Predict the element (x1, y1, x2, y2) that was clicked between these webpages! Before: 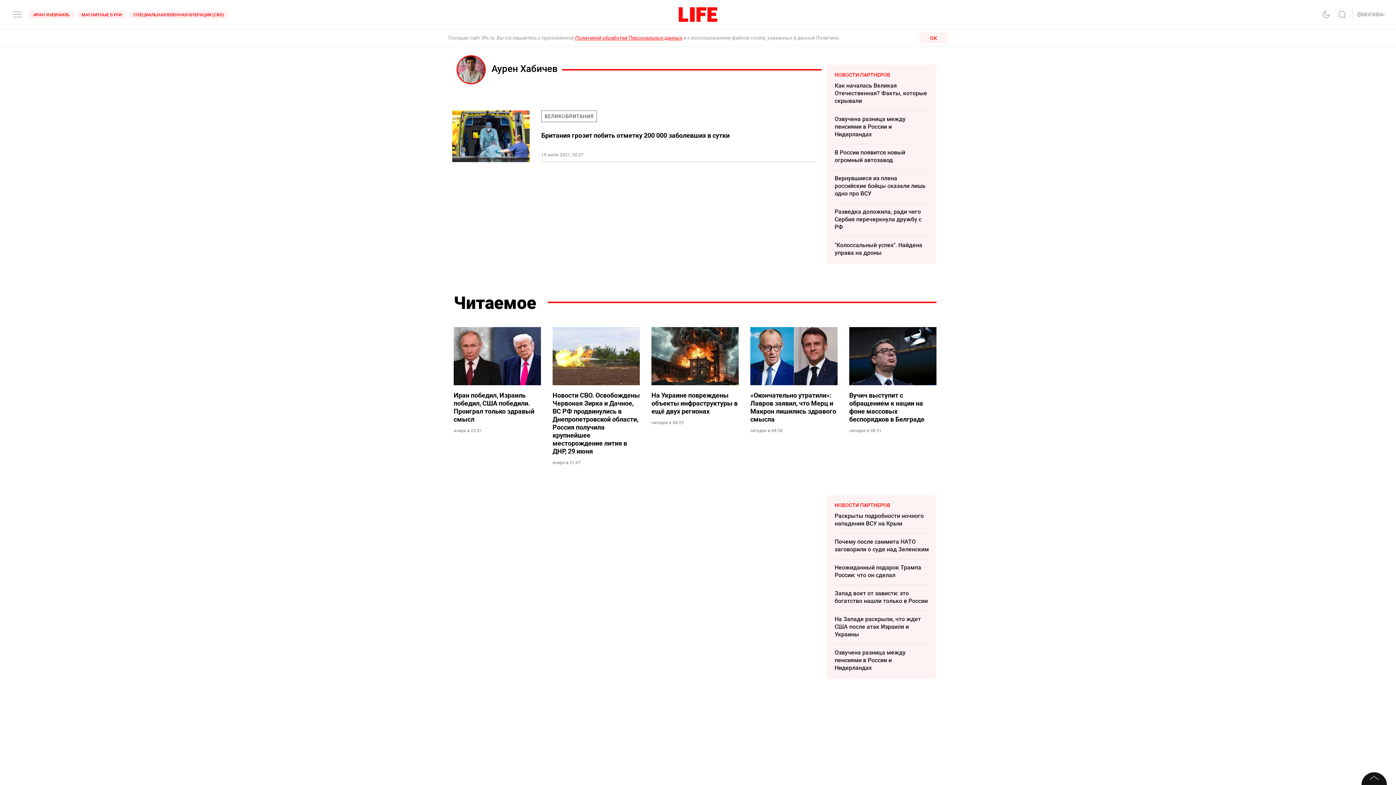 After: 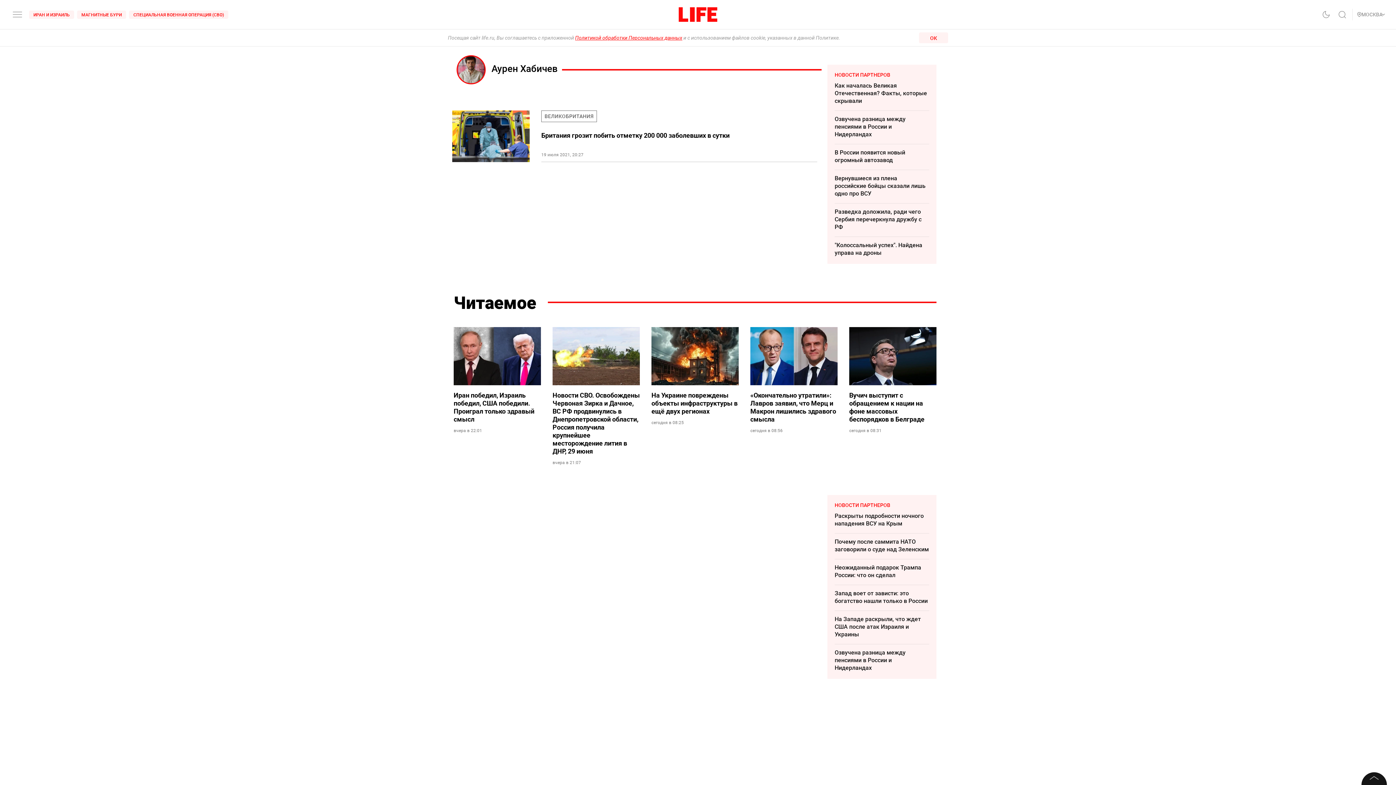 Action: label: В России появится новый огромный автозавод bbox: (834, 148, 905, 164)